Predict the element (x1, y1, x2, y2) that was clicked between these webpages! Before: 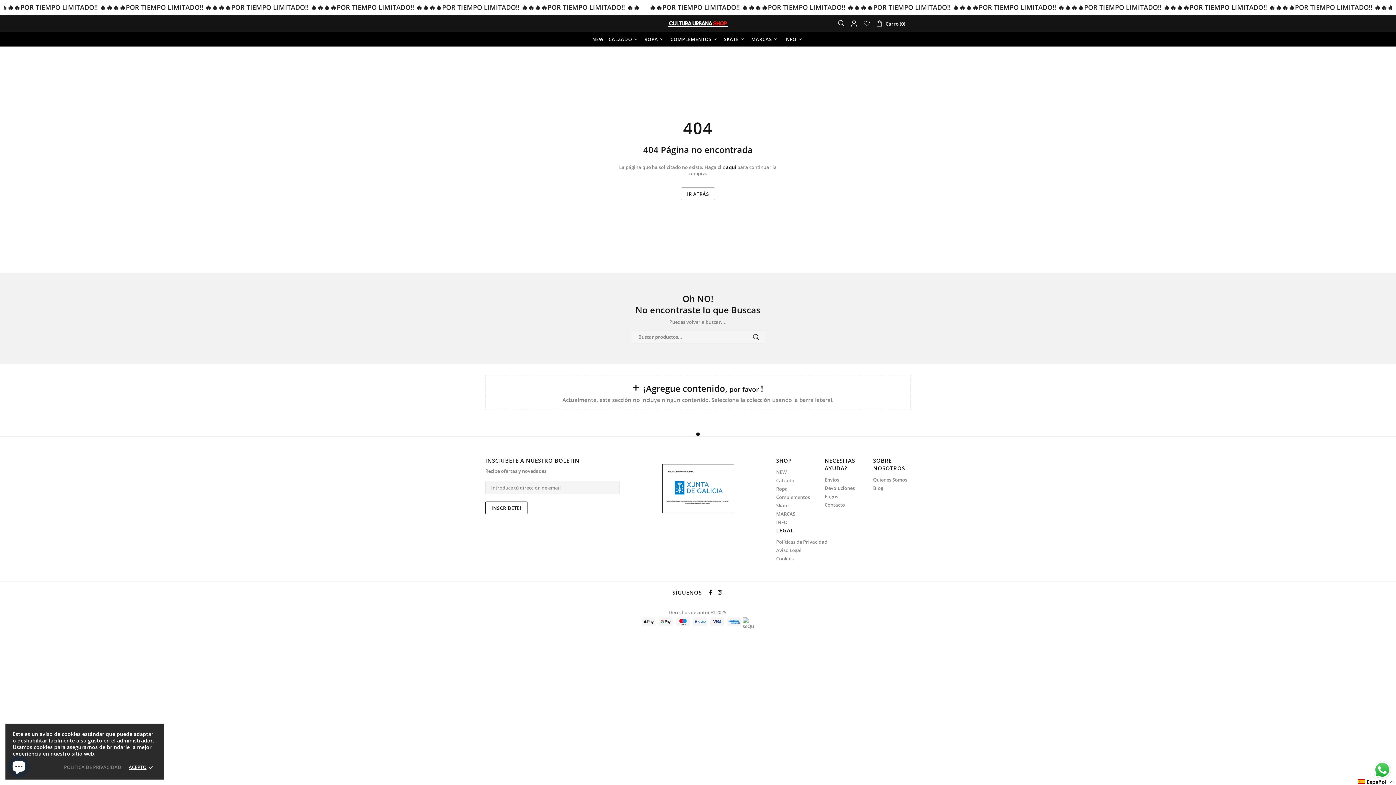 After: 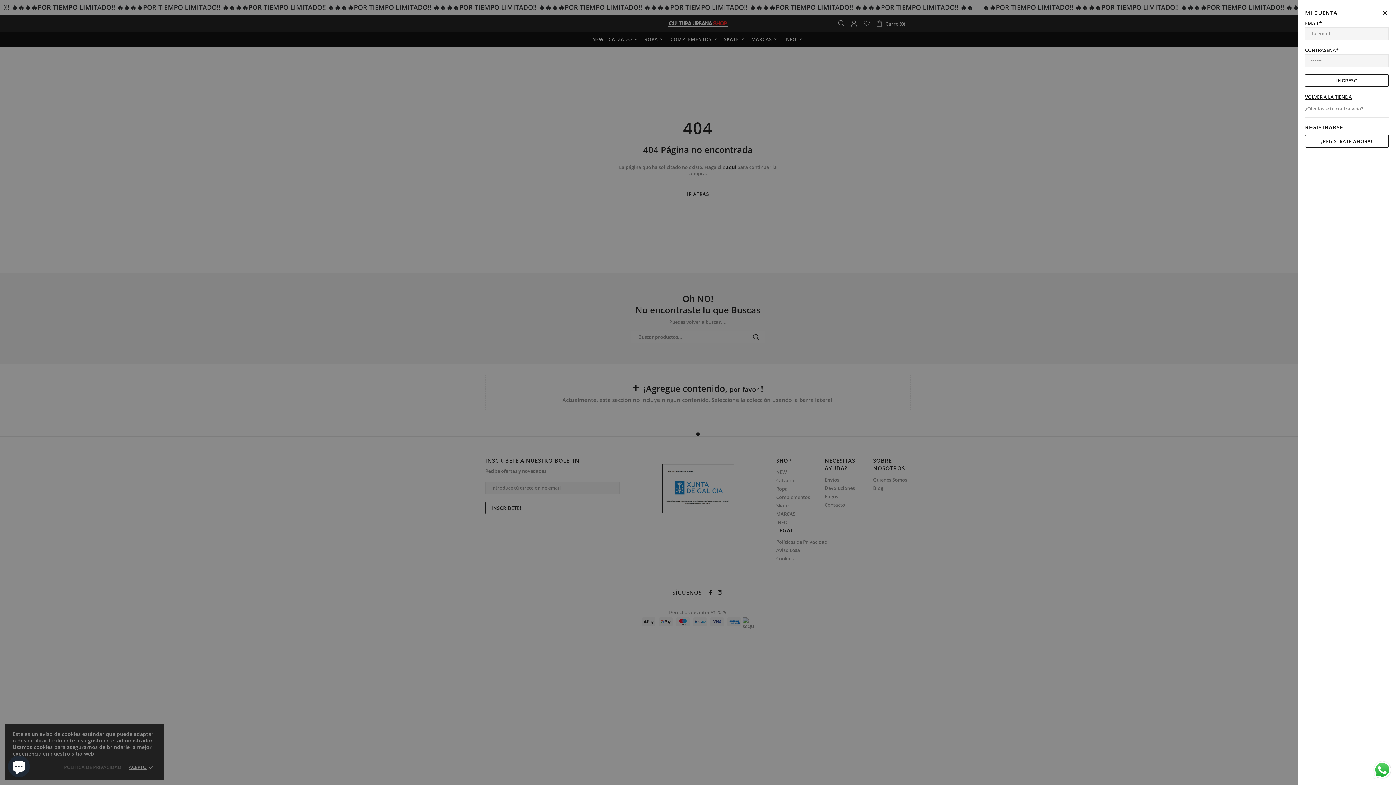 Action: bbox: (850, 19, 857, 26)